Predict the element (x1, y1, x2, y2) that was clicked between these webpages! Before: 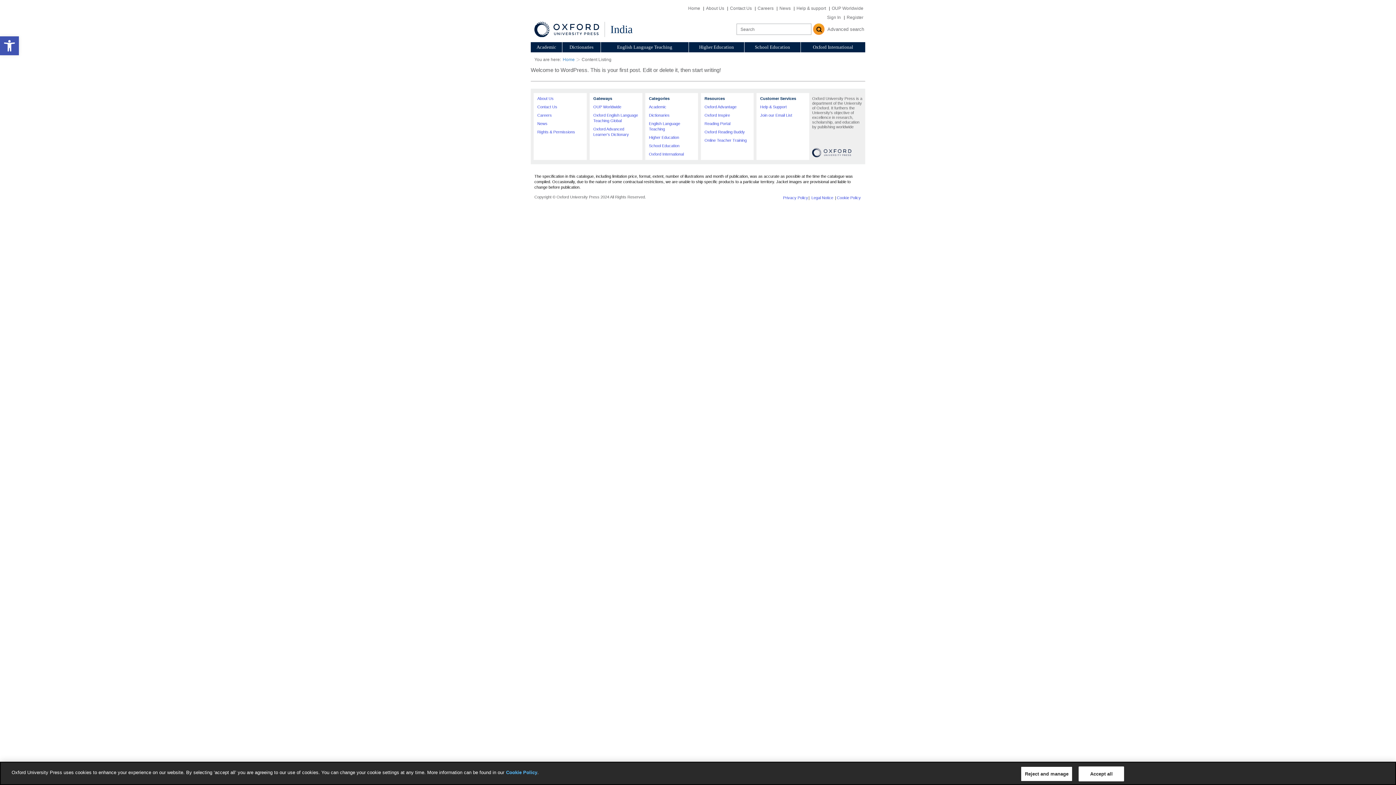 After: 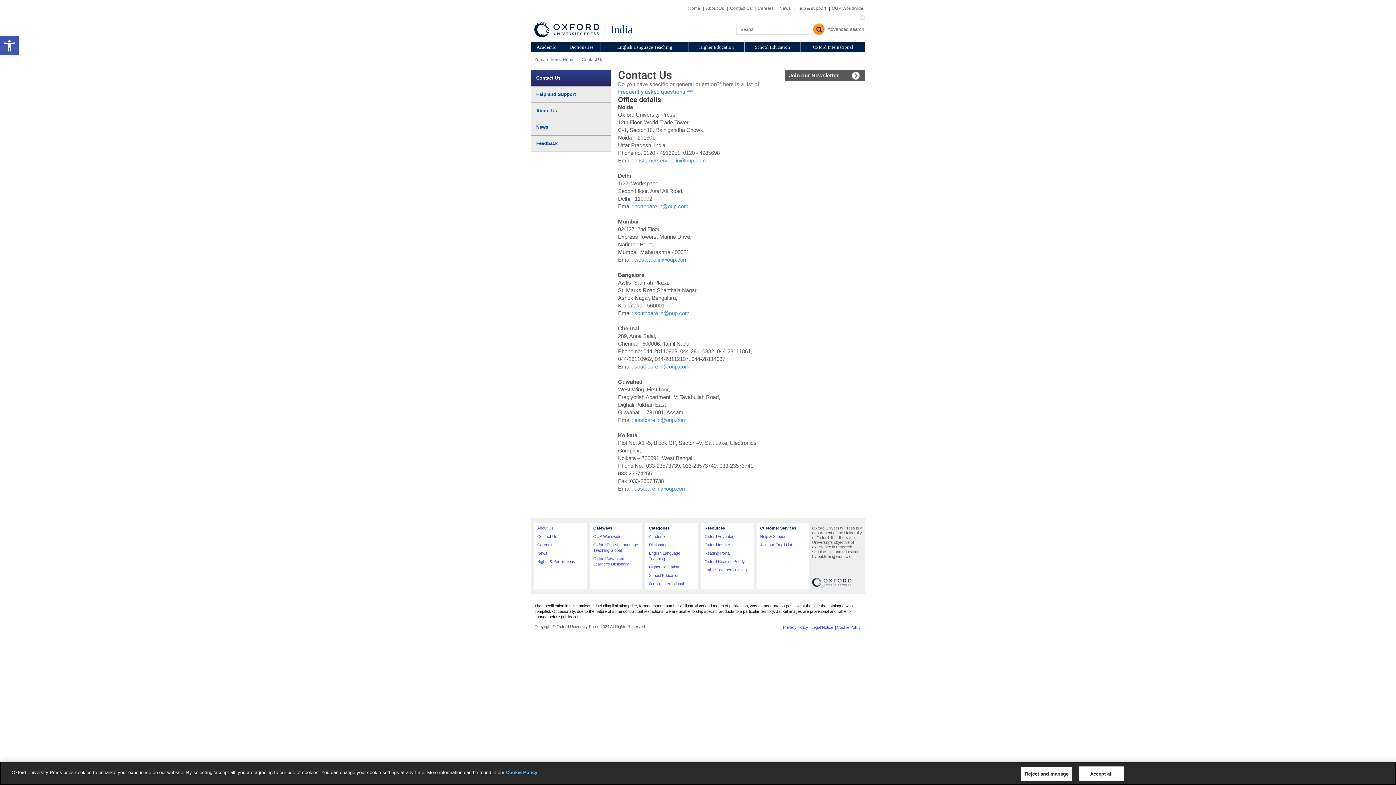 Action: bbox: (537, 104, 557, 109) label: Contact Us